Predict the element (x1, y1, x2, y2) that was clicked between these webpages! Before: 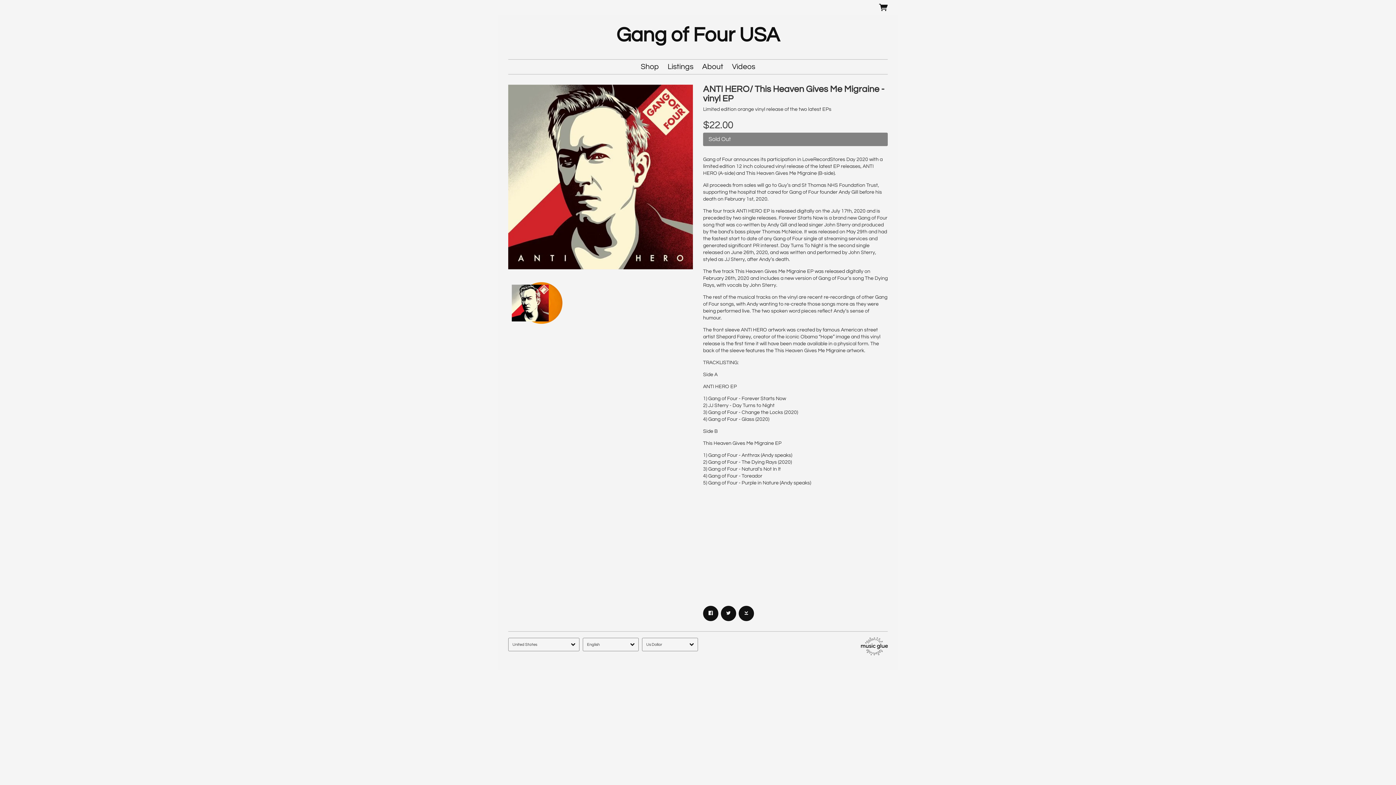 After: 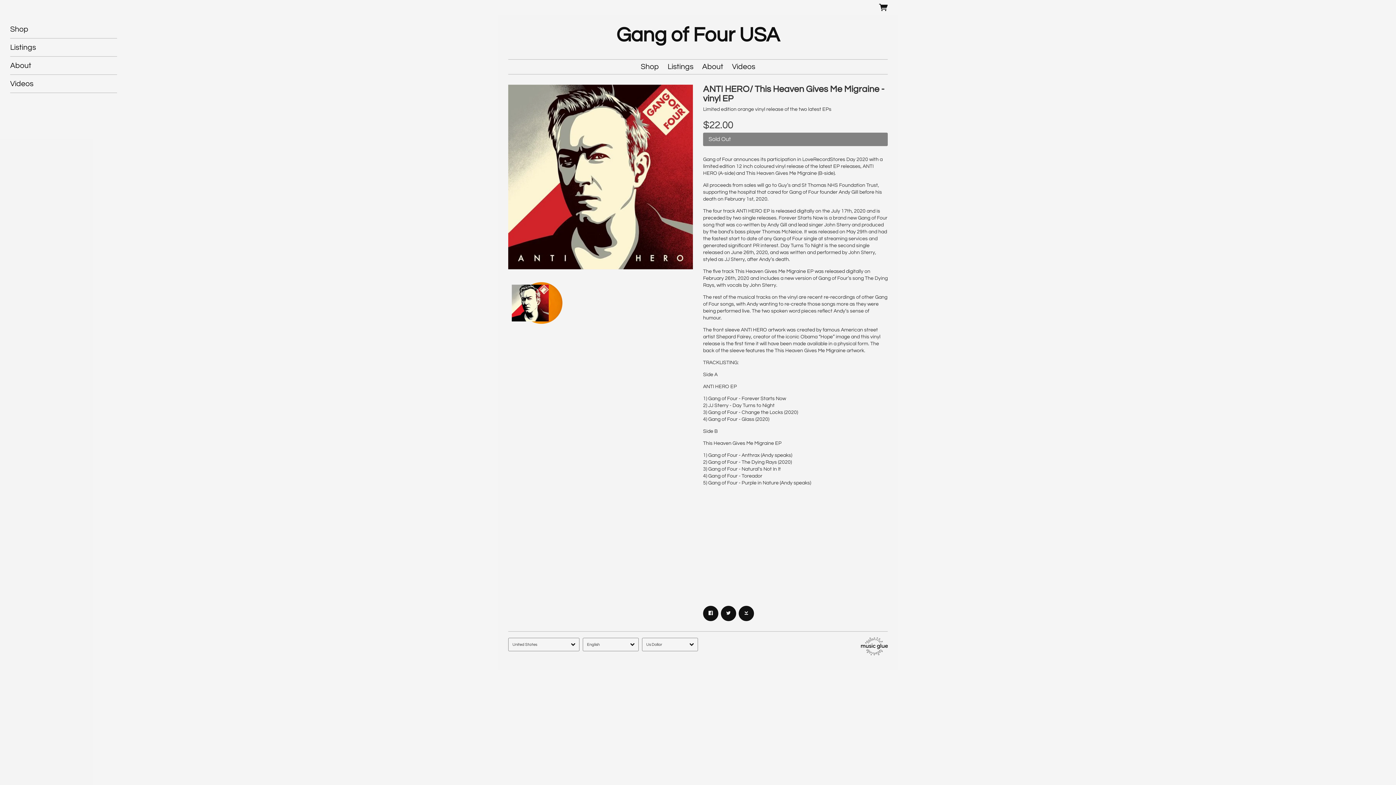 Action: bbox: (513, 4, 523, 10)